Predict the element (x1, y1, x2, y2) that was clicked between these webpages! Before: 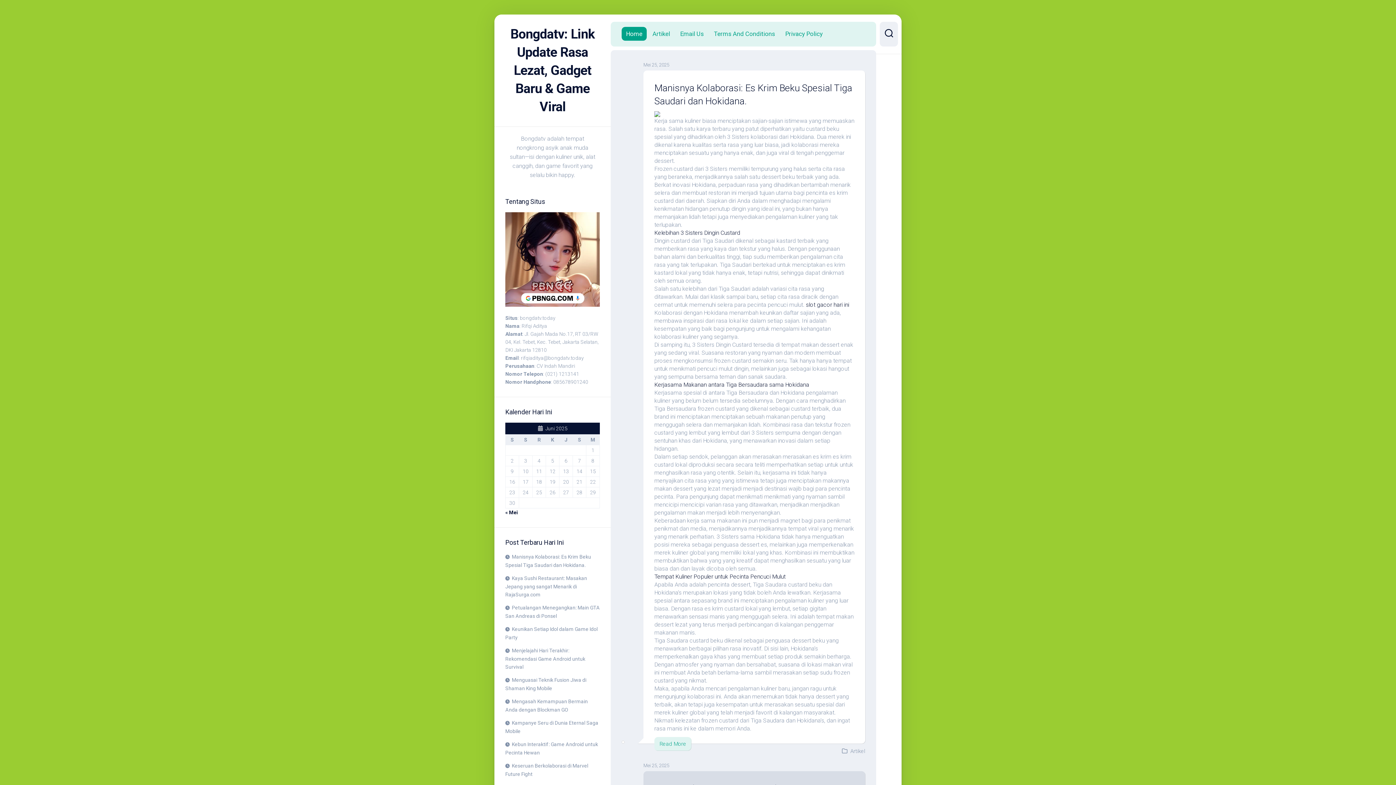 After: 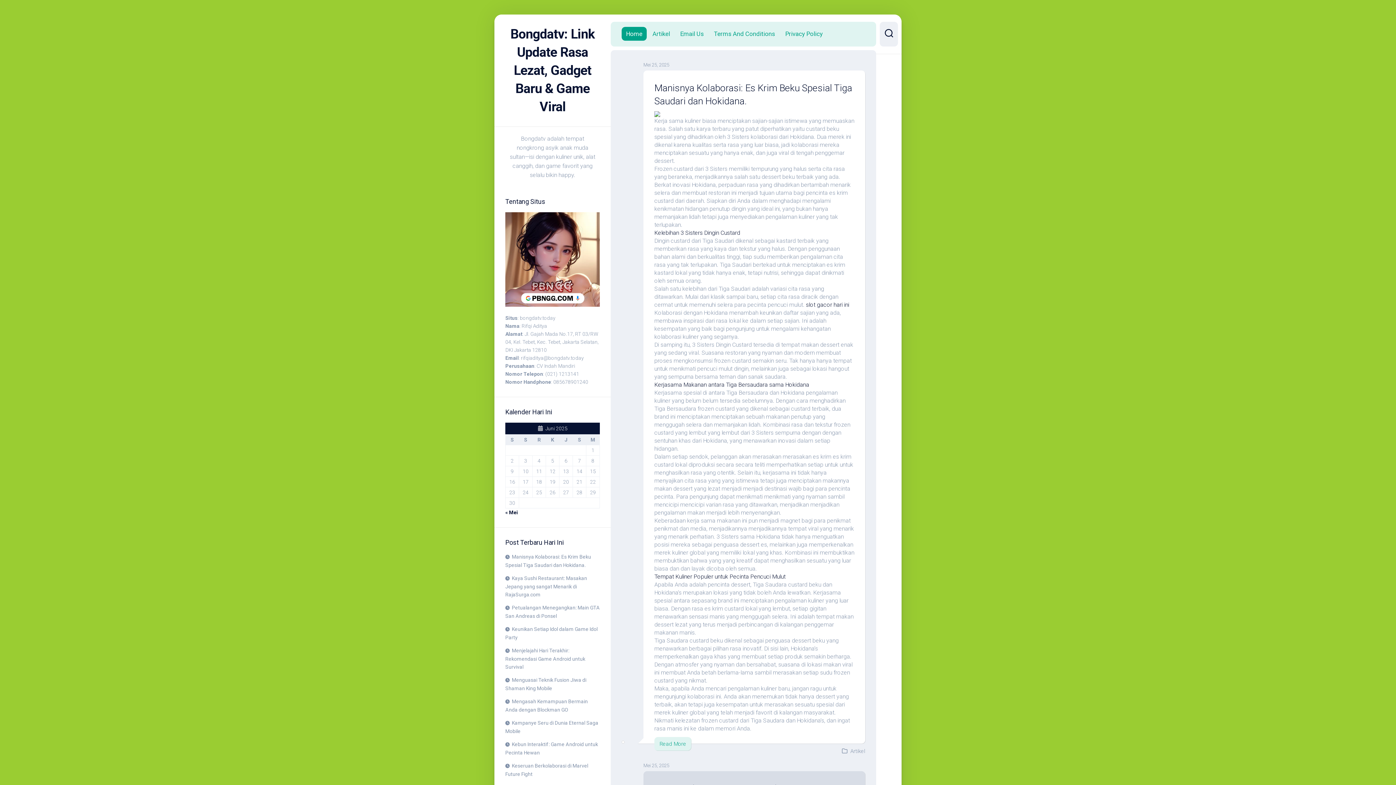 Action: bbox: (806, 301, 849, 308) label: slot gacor hari ini